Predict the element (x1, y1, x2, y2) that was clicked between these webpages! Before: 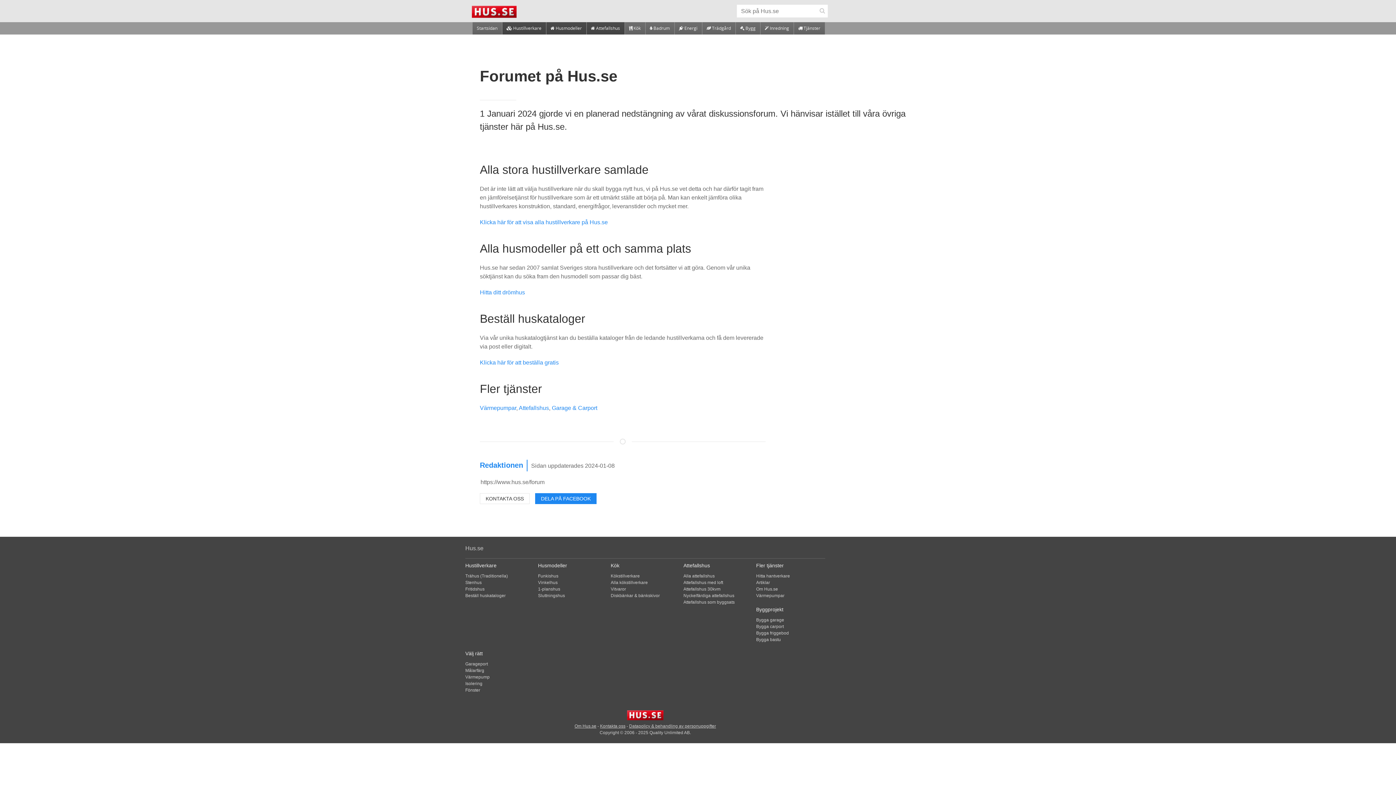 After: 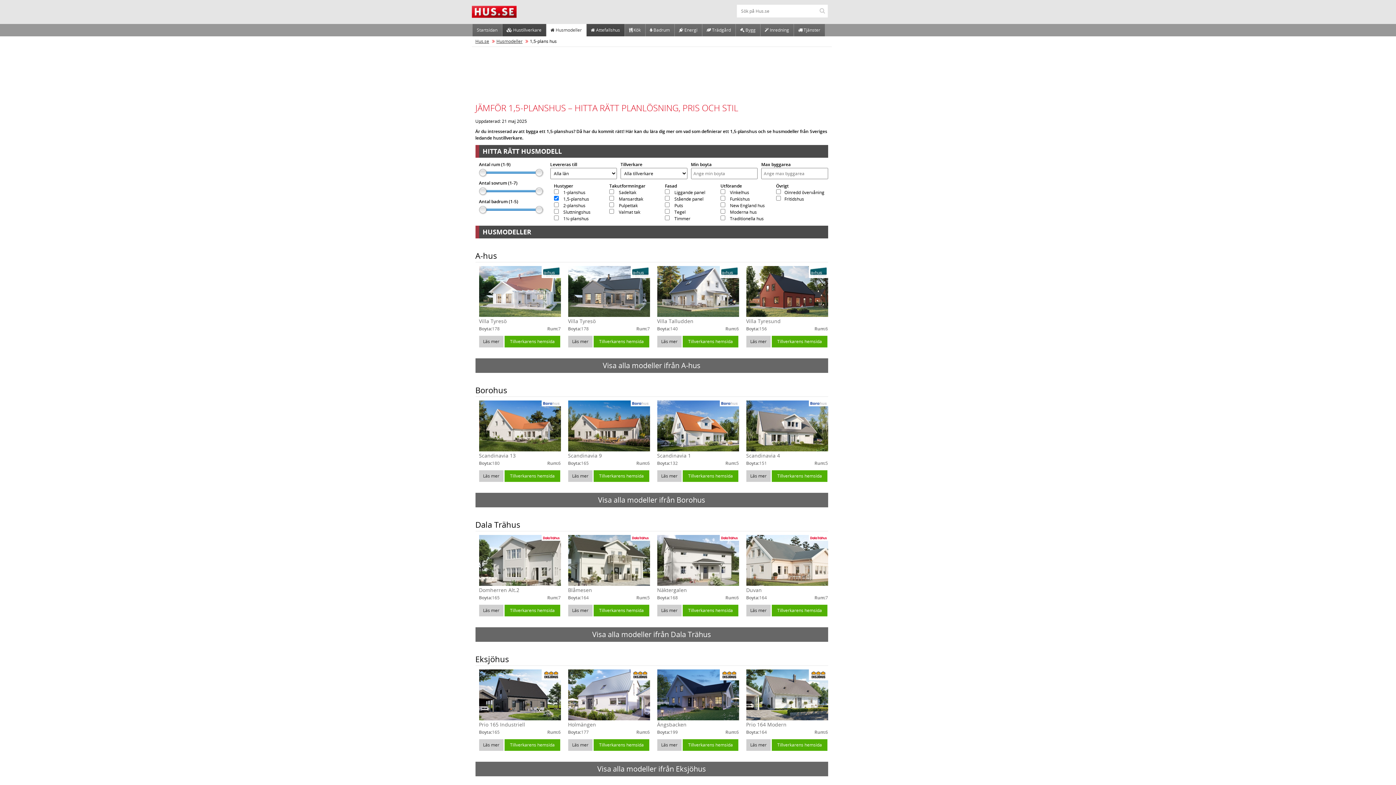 Action: bbox: (538, 586, 560, 592) label: 1-planshus